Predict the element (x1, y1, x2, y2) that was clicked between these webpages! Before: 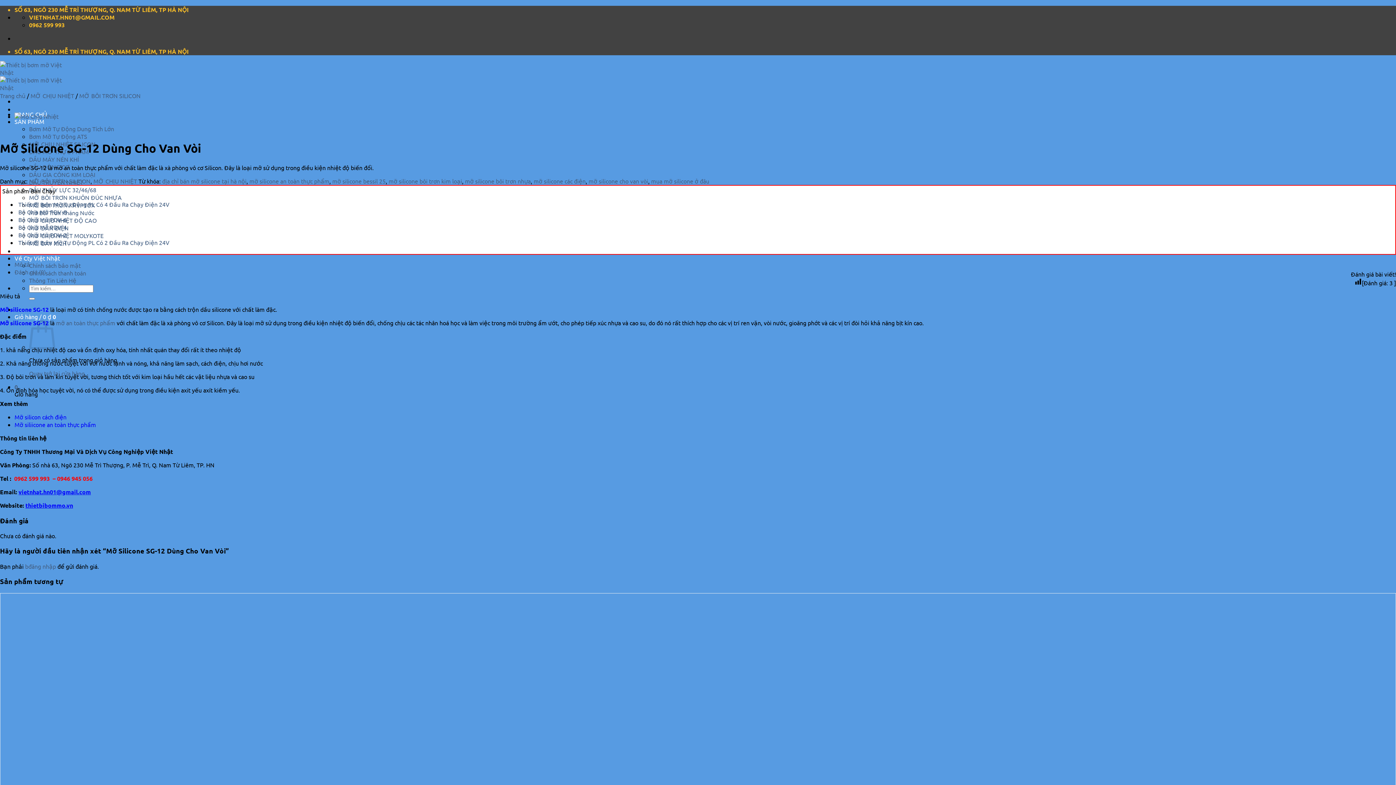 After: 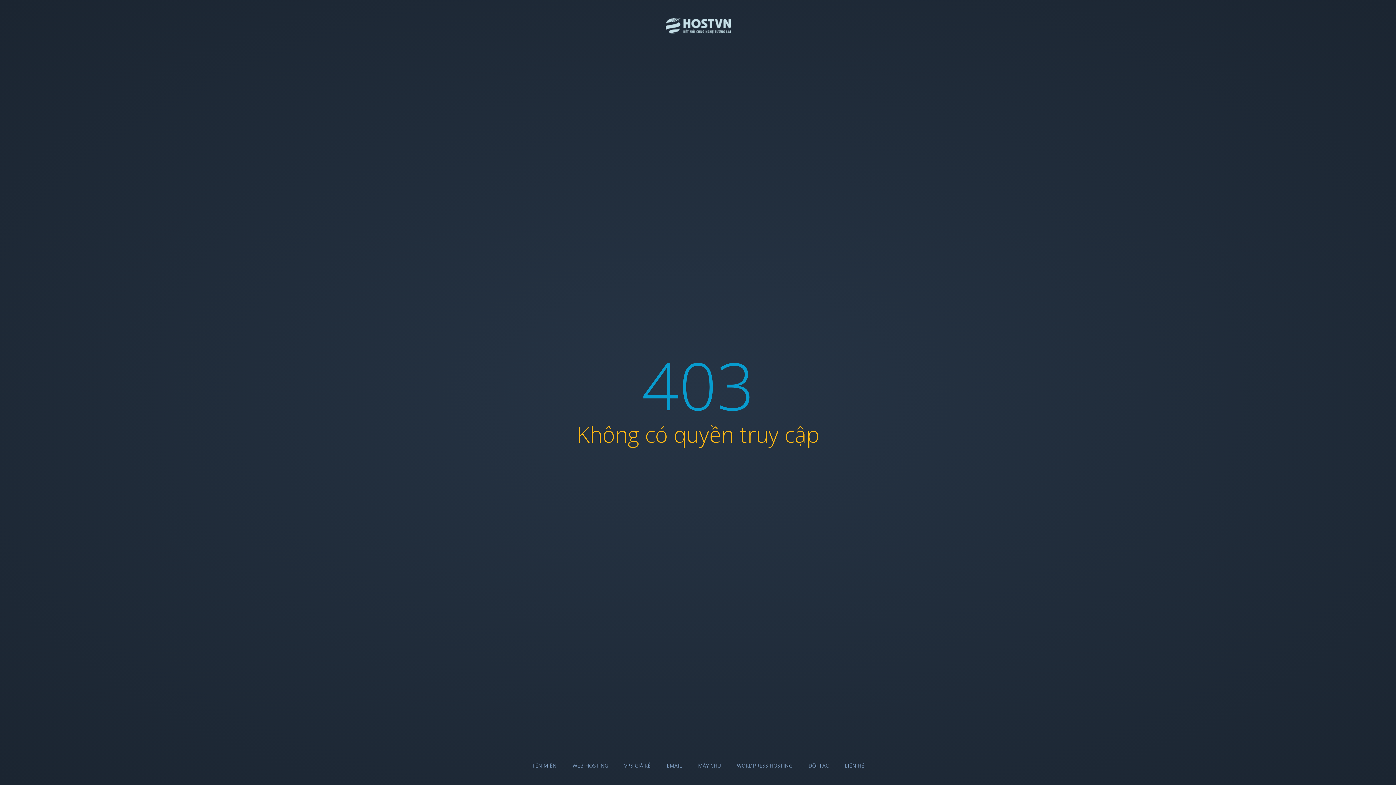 Action: label: Chính sách thanh toán bbox: (29, 269, 86, 276)